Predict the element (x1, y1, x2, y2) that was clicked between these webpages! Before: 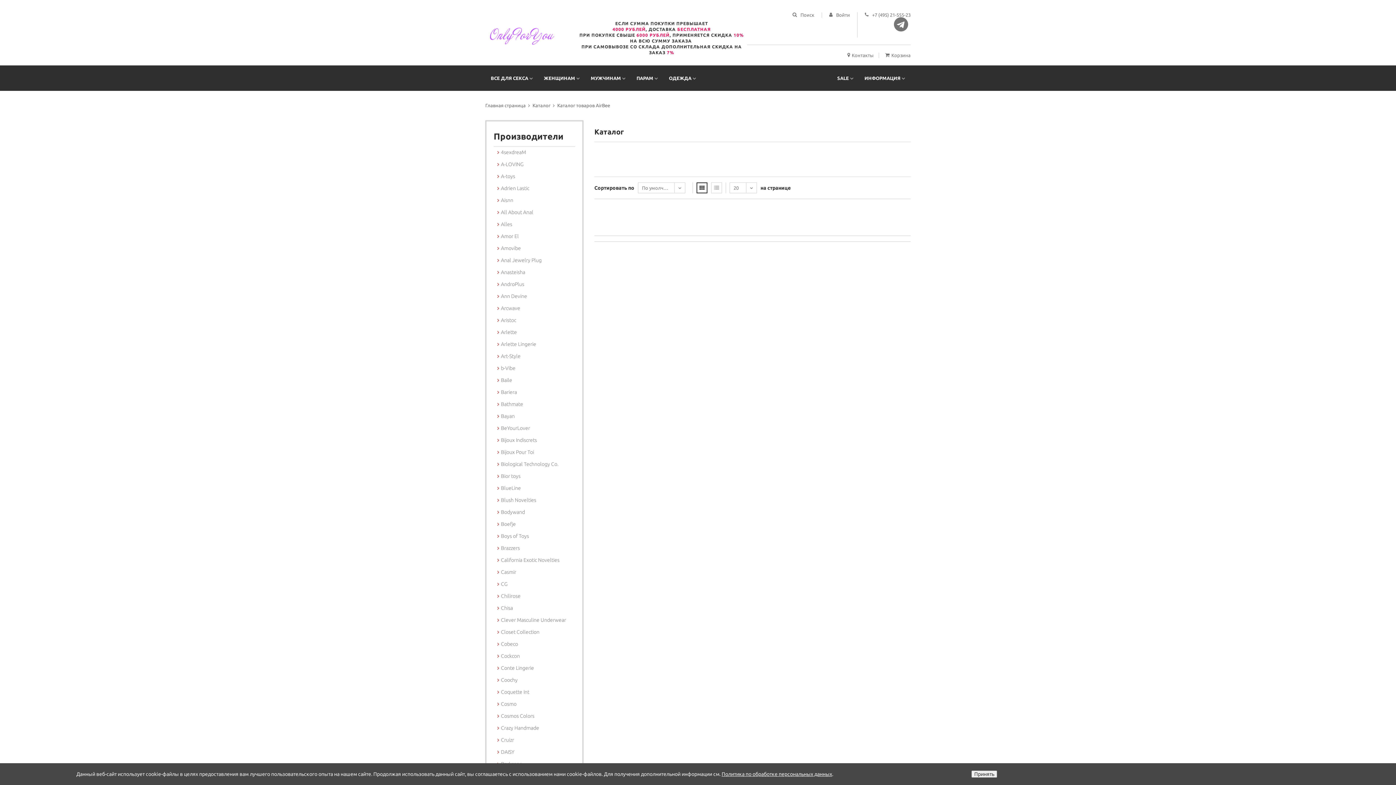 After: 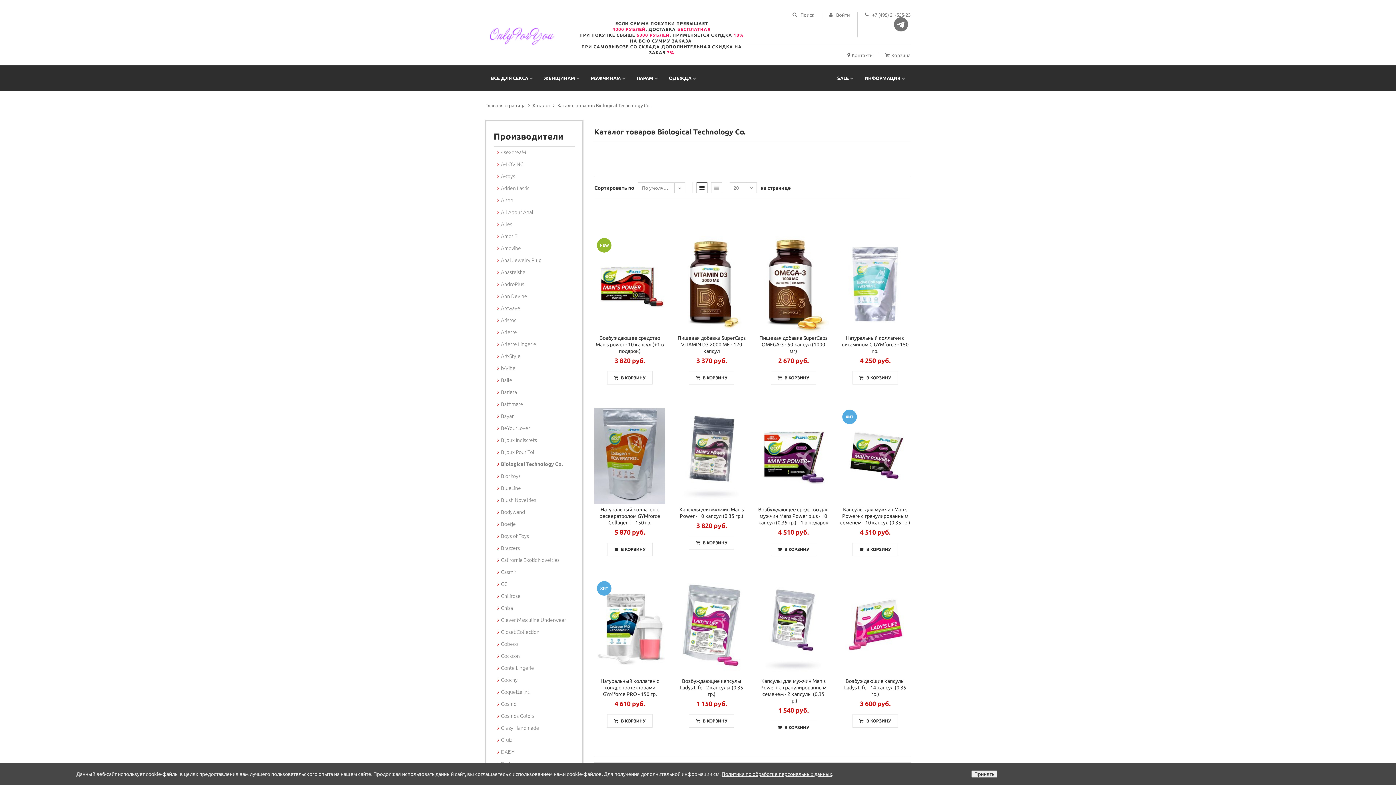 Action: label: Biological Technology Co. bbox: (501, 461, 558, 467)